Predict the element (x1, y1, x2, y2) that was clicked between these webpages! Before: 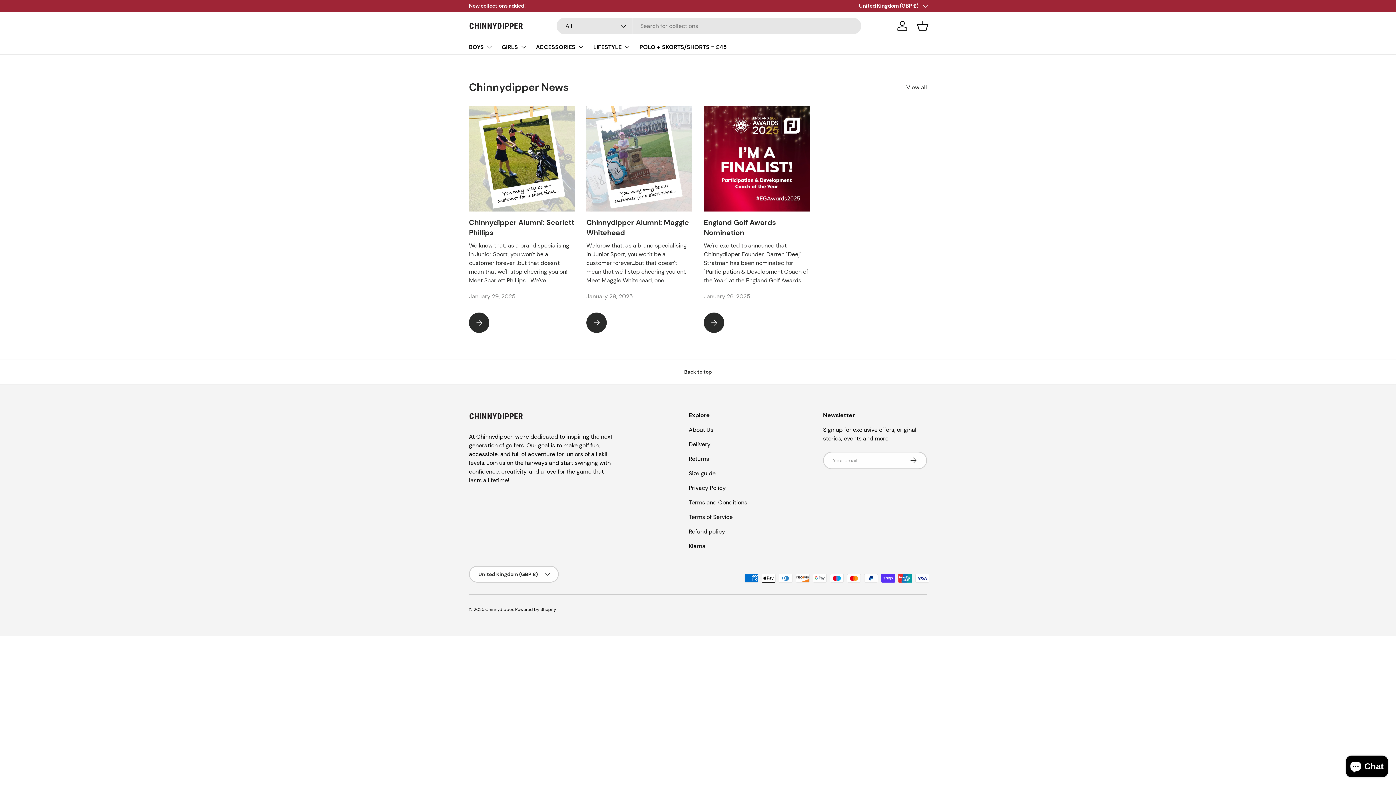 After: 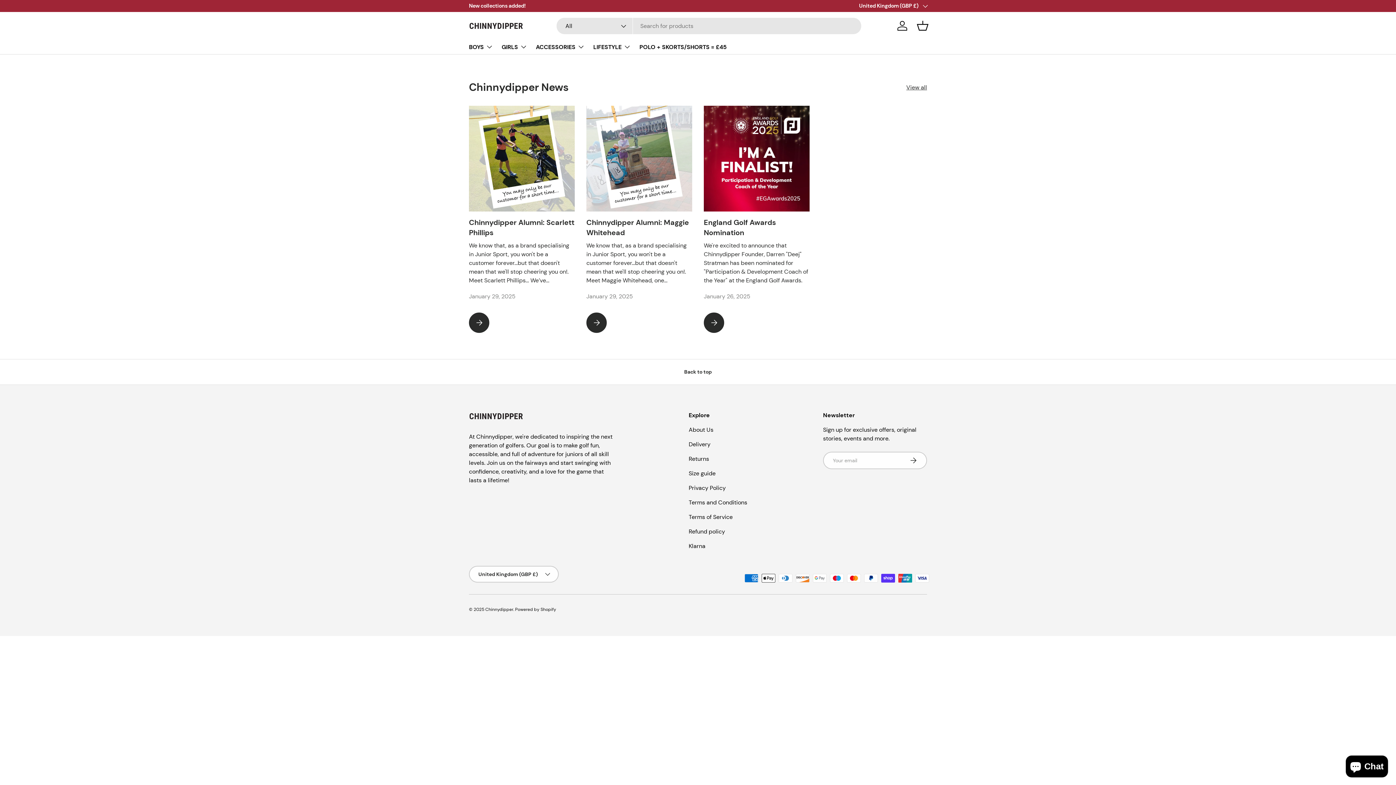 Action: label: View all bbox: (906, 83, 927, 91)